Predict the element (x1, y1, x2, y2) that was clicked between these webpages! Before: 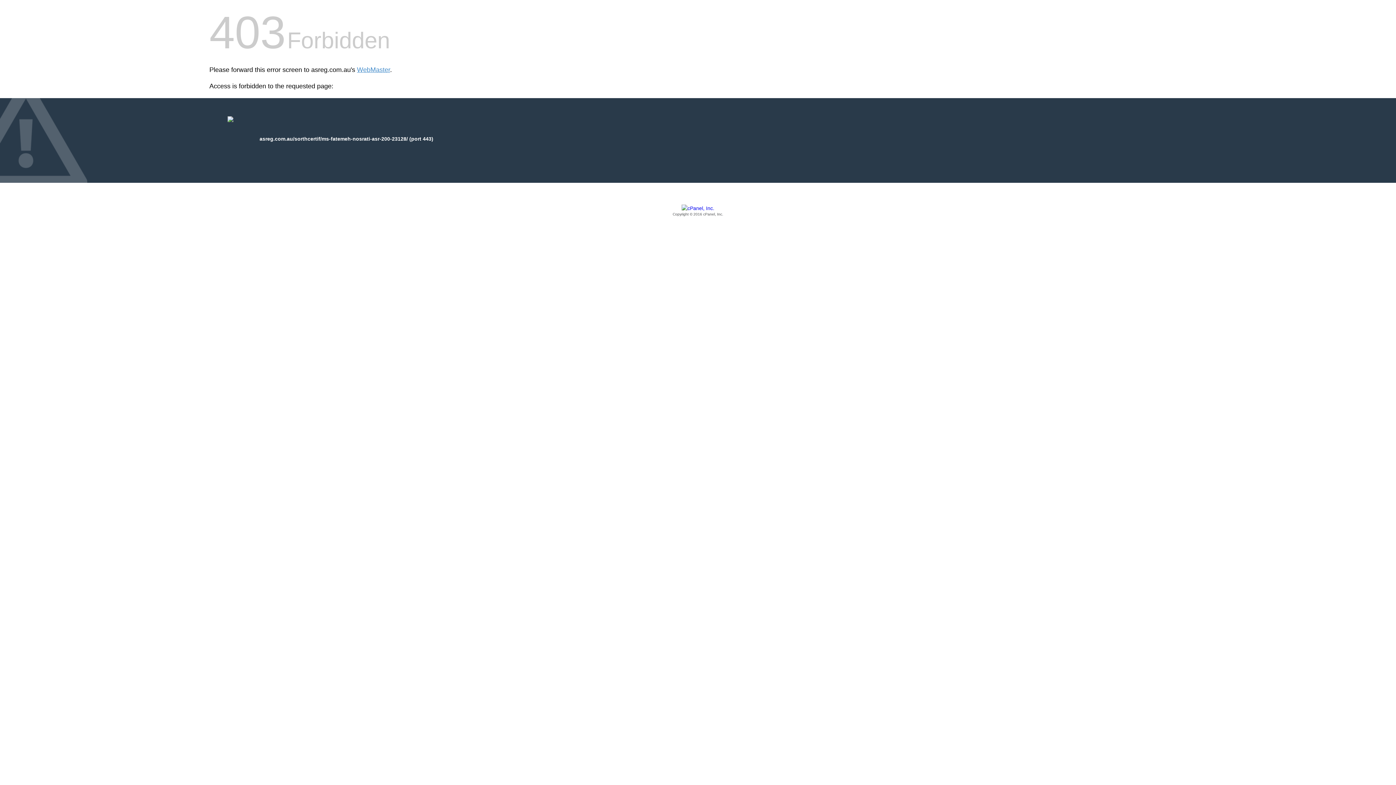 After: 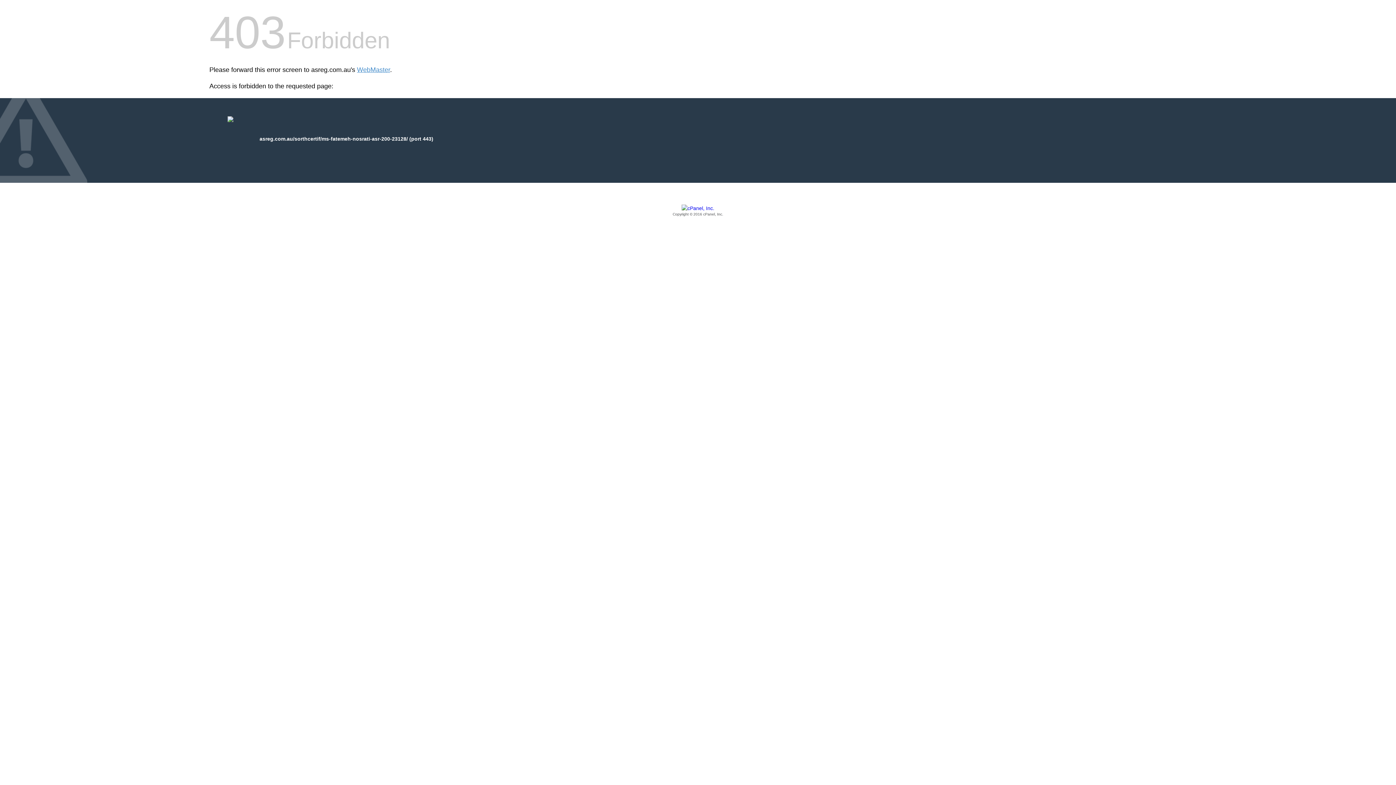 Action: bbox: (209, 205, 1186, 217) label: Copyright © 2016 cPanel, Inc.